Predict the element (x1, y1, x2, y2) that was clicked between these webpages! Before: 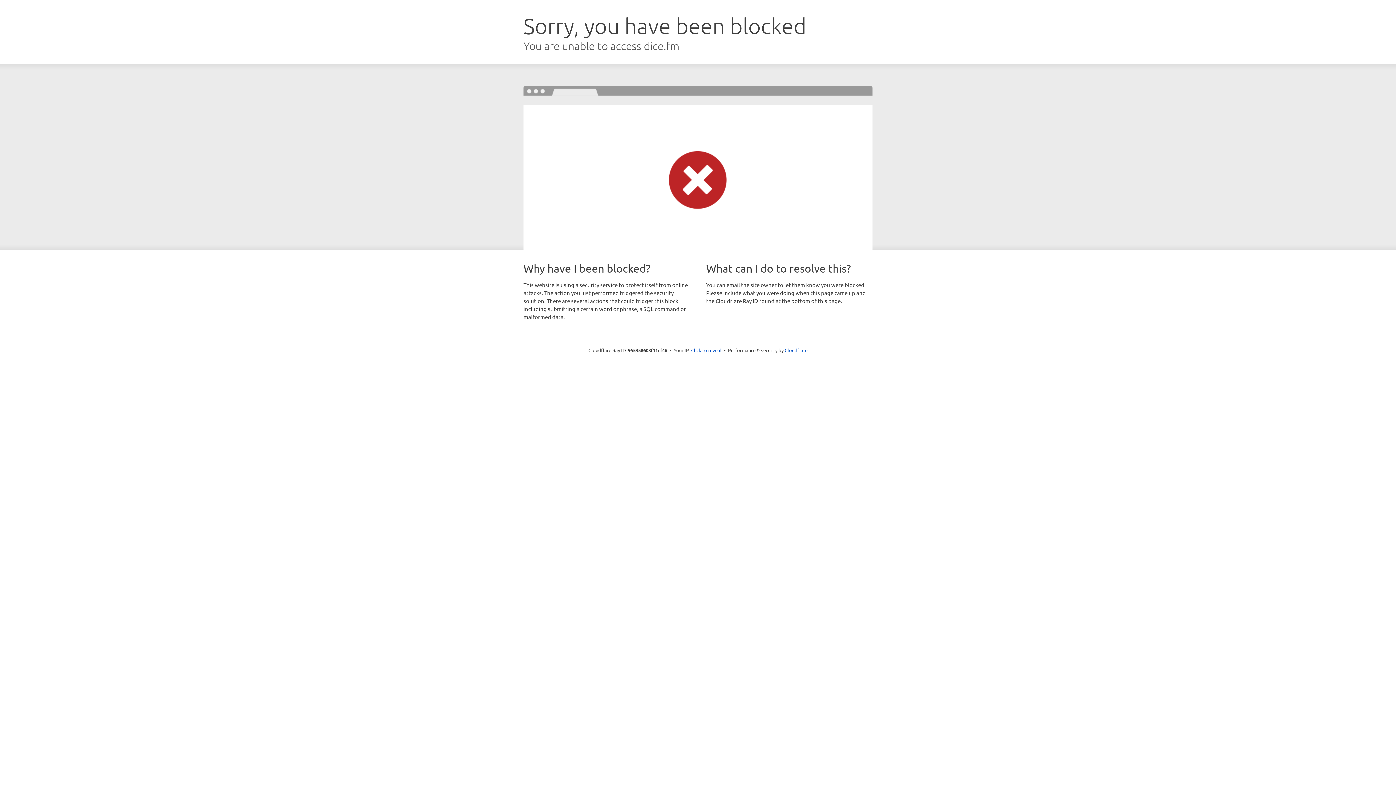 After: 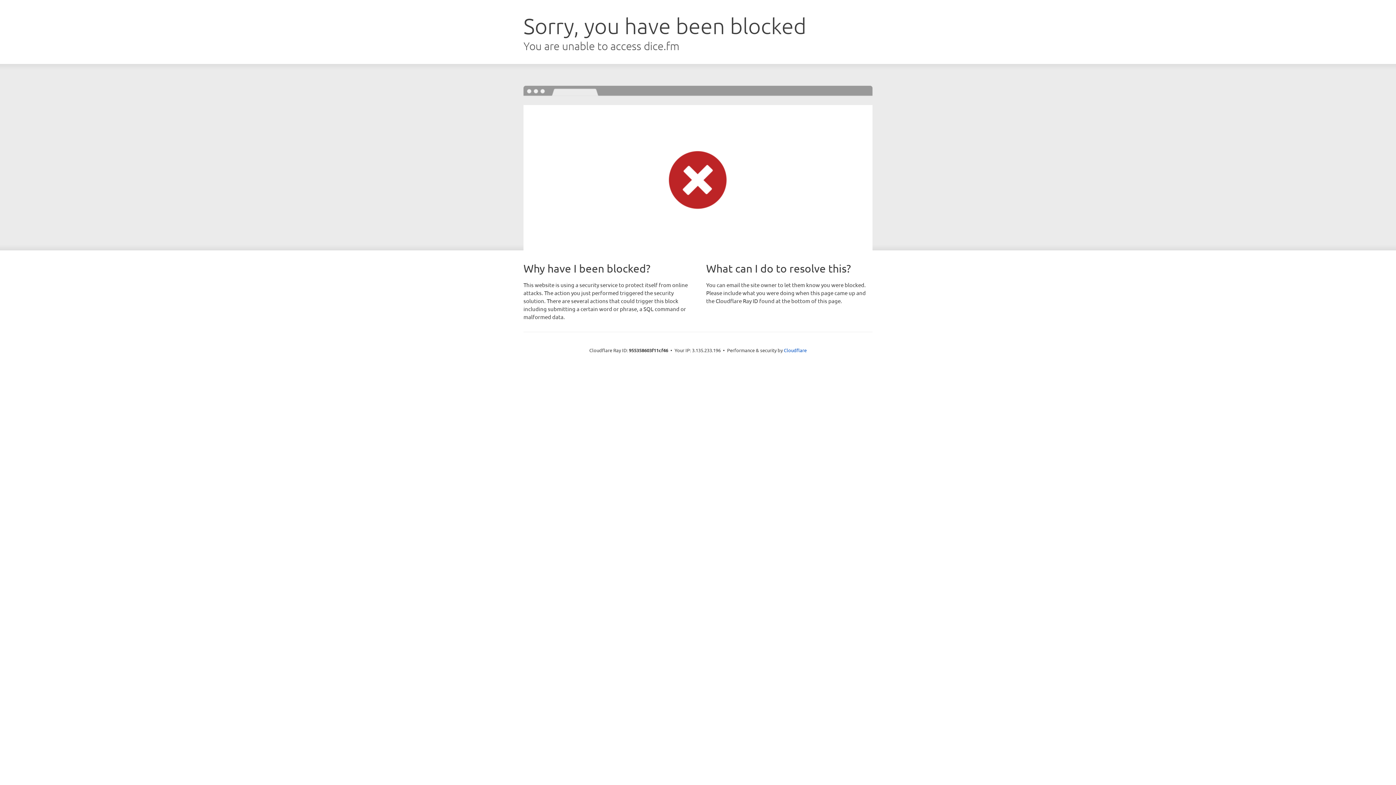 Action: label: Click to reveal bbox: (691, 346, 721, 353)